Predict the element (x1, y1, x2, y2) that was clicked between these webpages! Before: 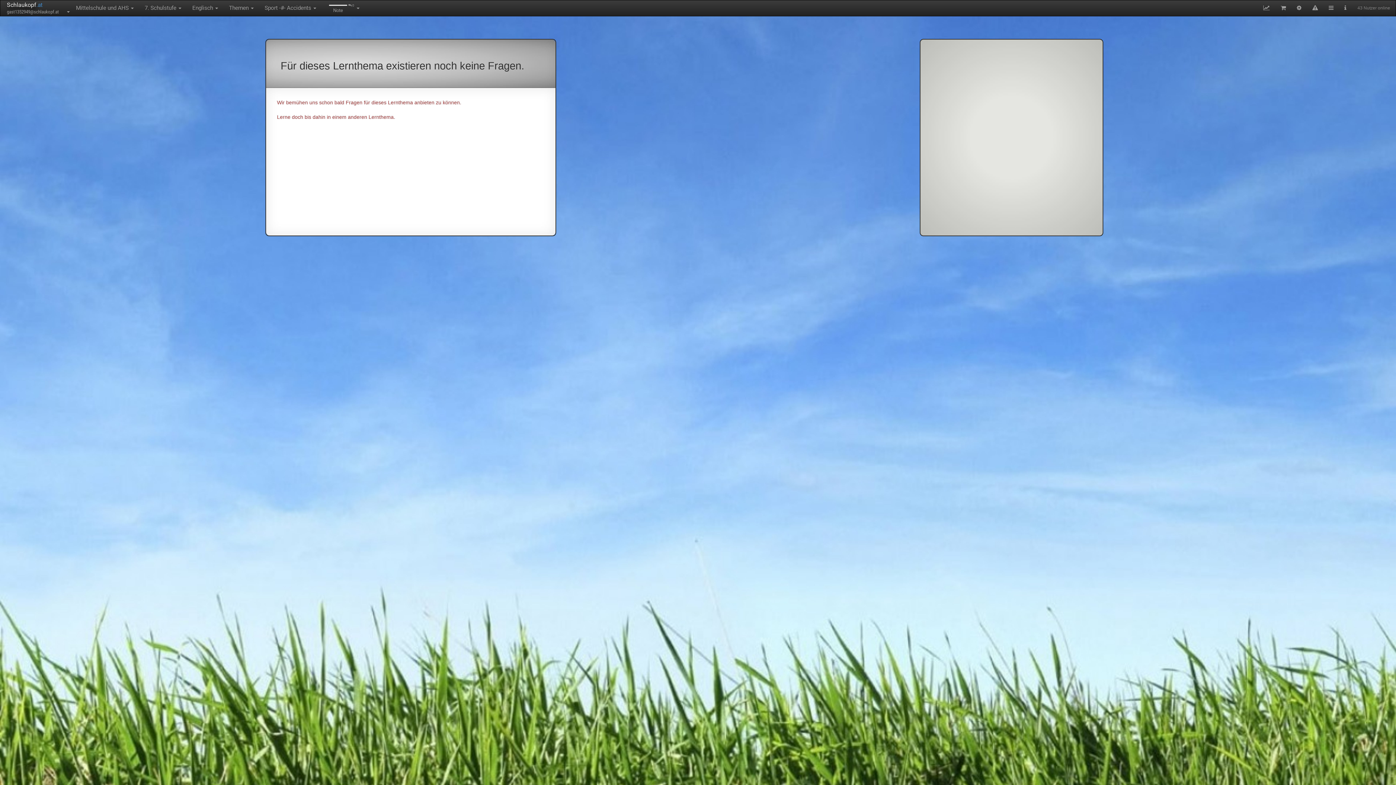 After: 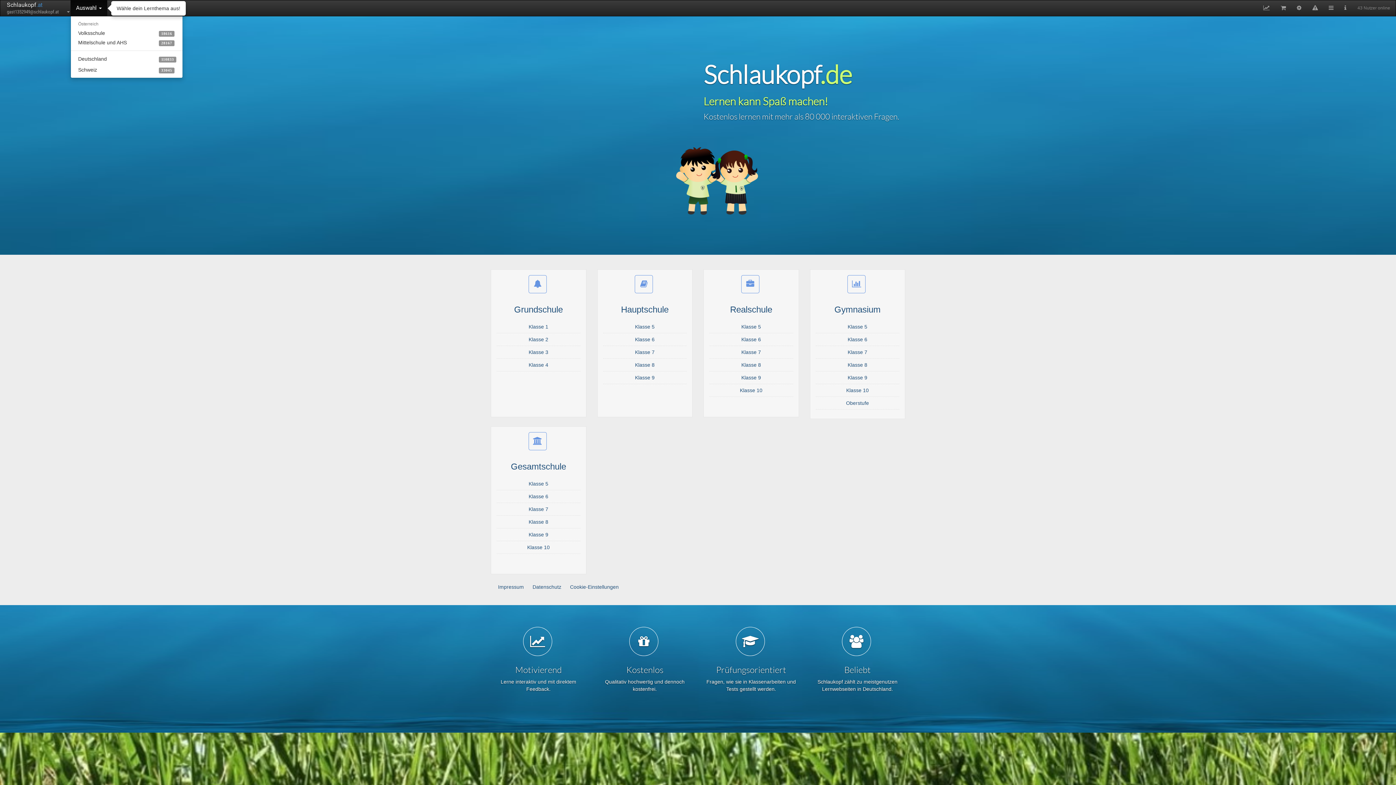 Action: bbox: (6, 1, 42, 8) label: Schlaukopf.at